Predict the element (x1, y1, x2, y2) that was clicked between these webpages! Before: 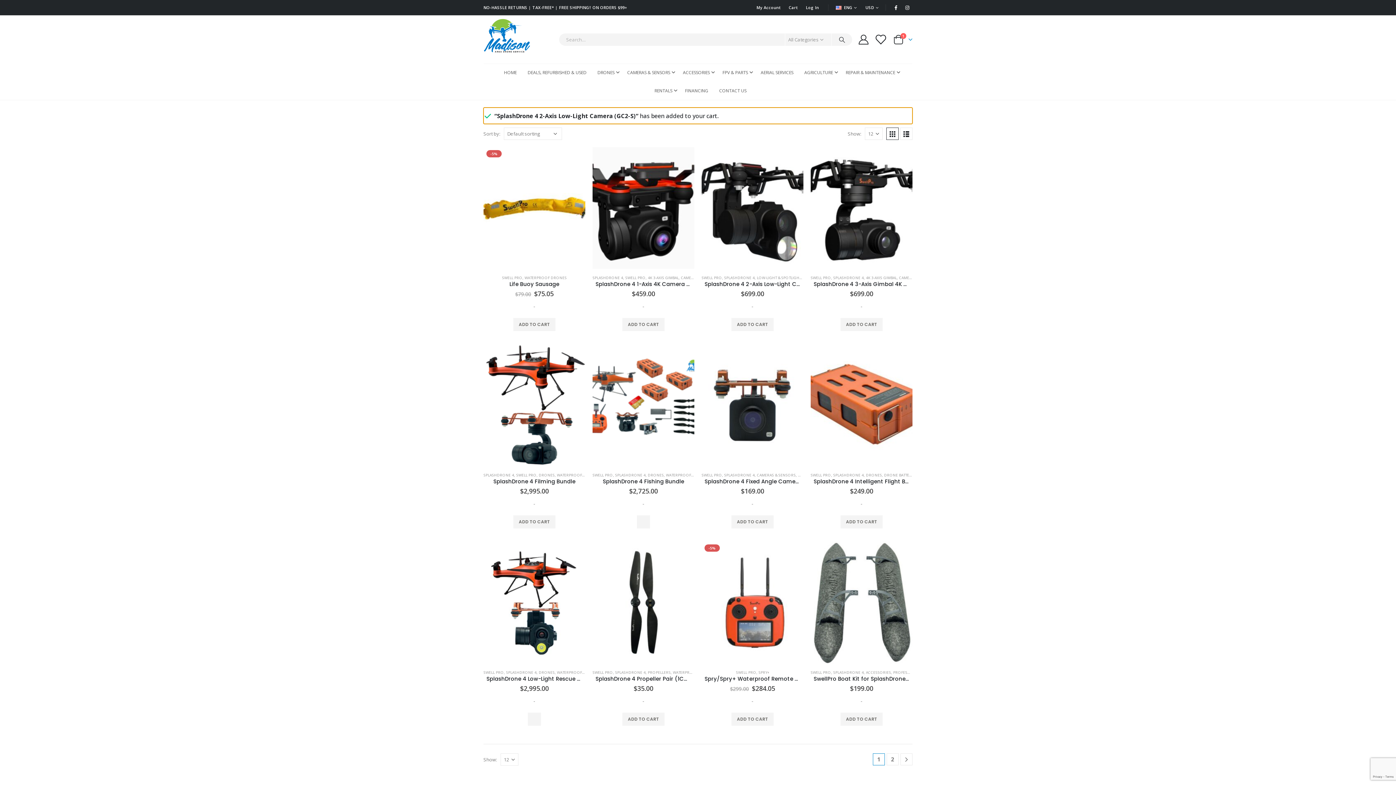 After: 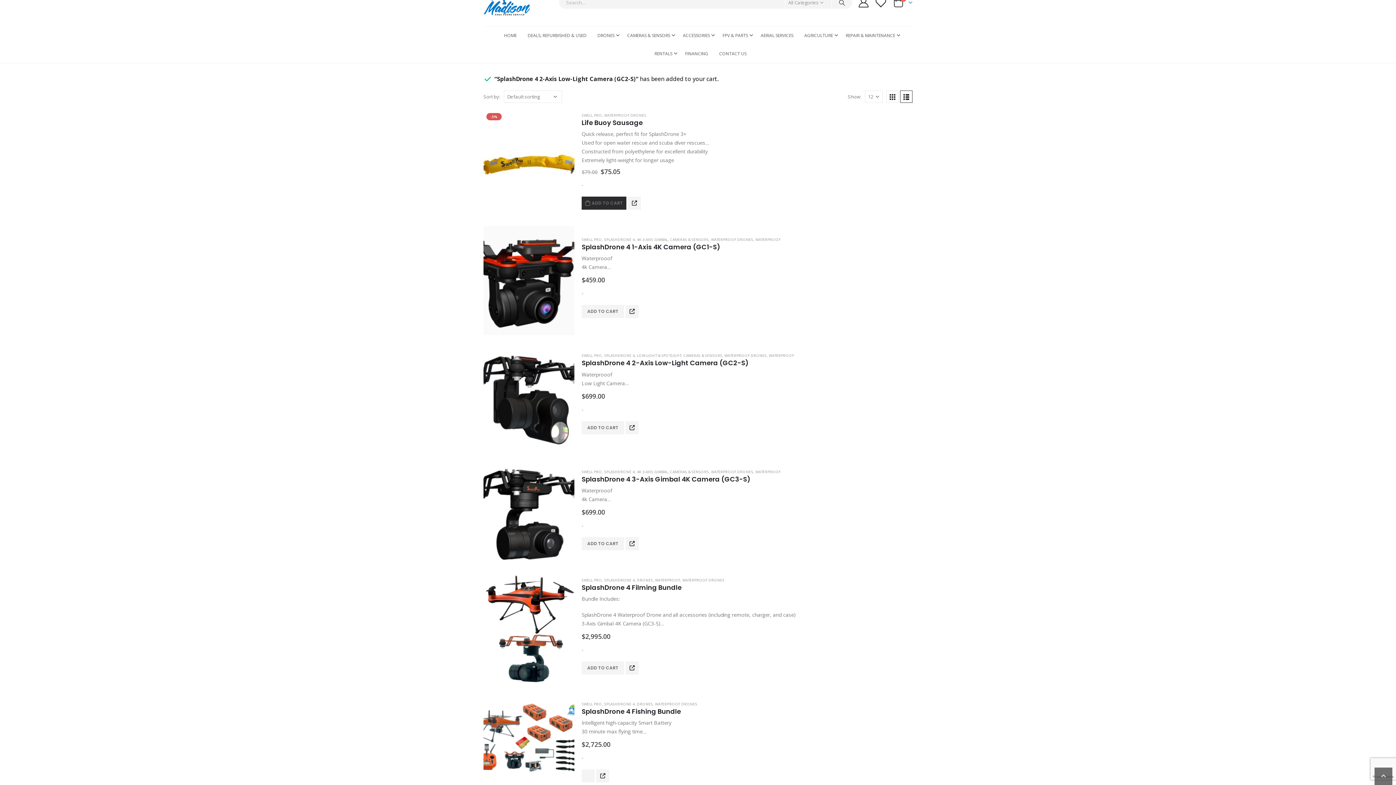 Action: bbox: (900, 127, 912, 139)